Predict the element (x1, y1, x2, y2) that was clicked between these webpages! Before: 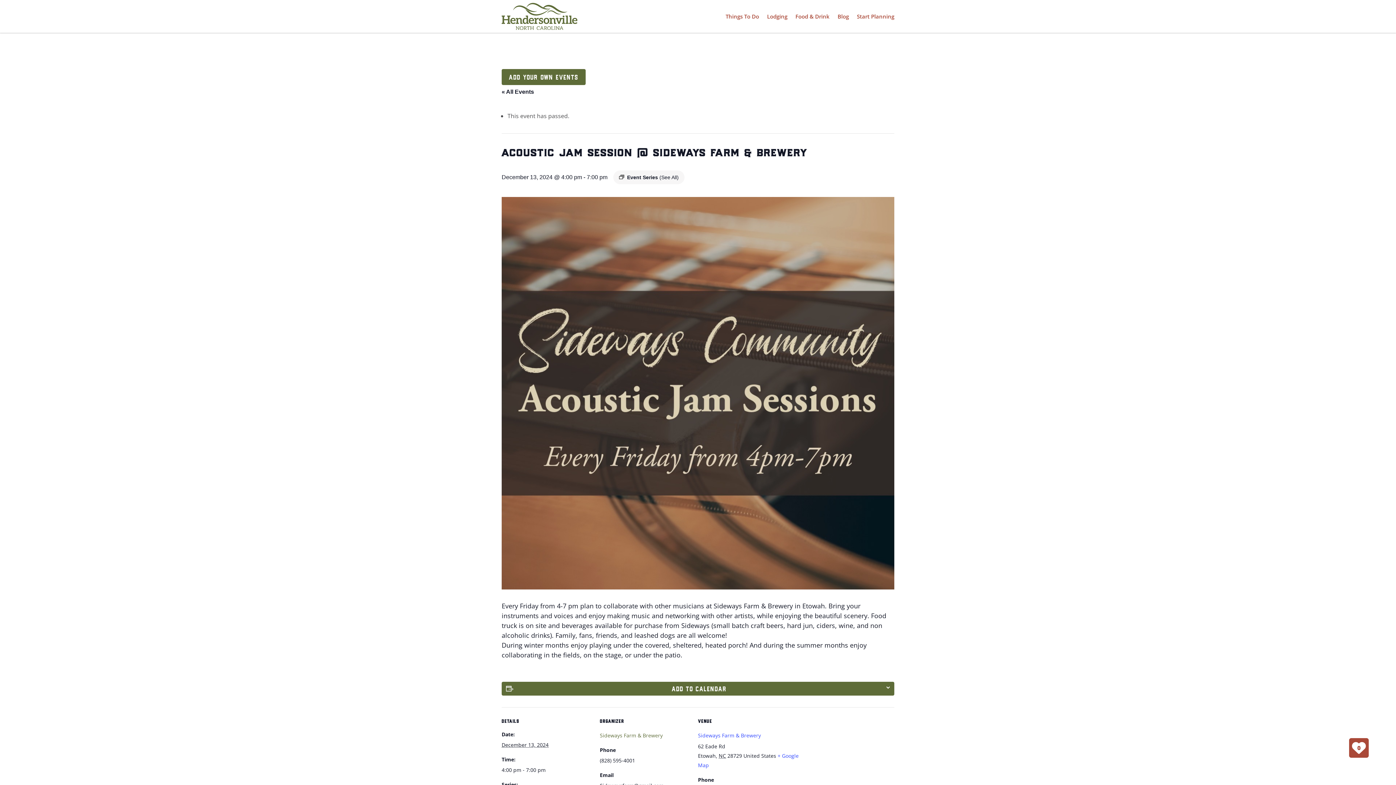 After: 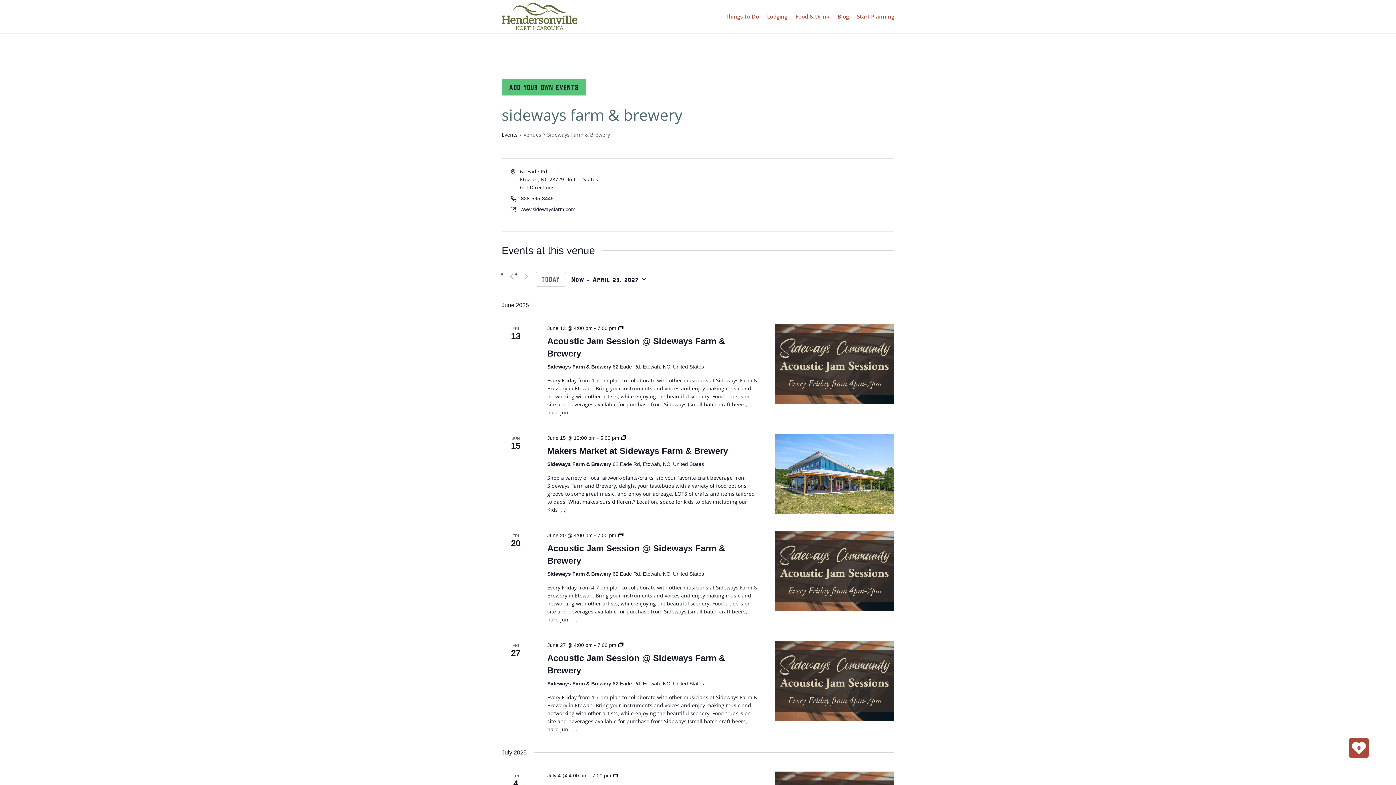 Action: label: Sideways Farm & Brewery bbox: (698, 732, 761, 739)